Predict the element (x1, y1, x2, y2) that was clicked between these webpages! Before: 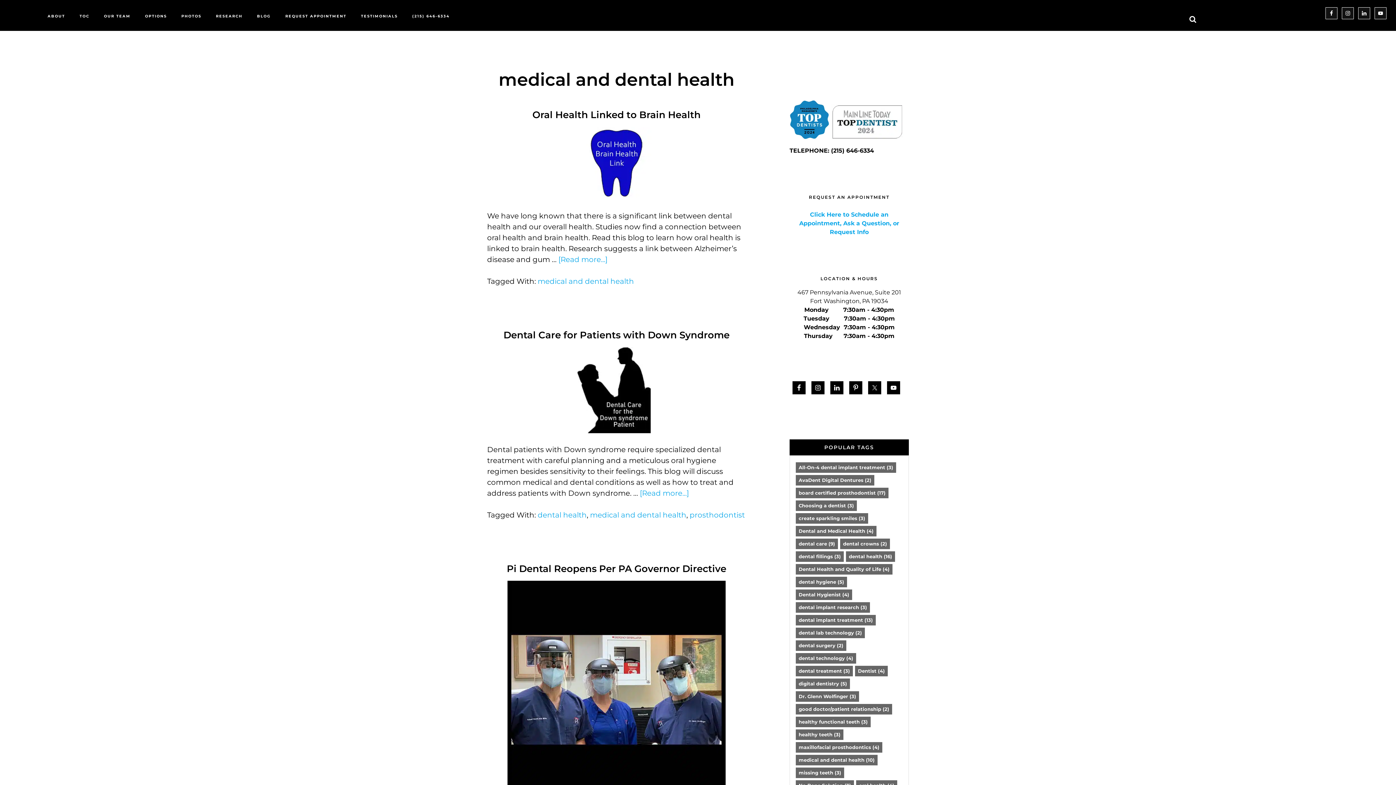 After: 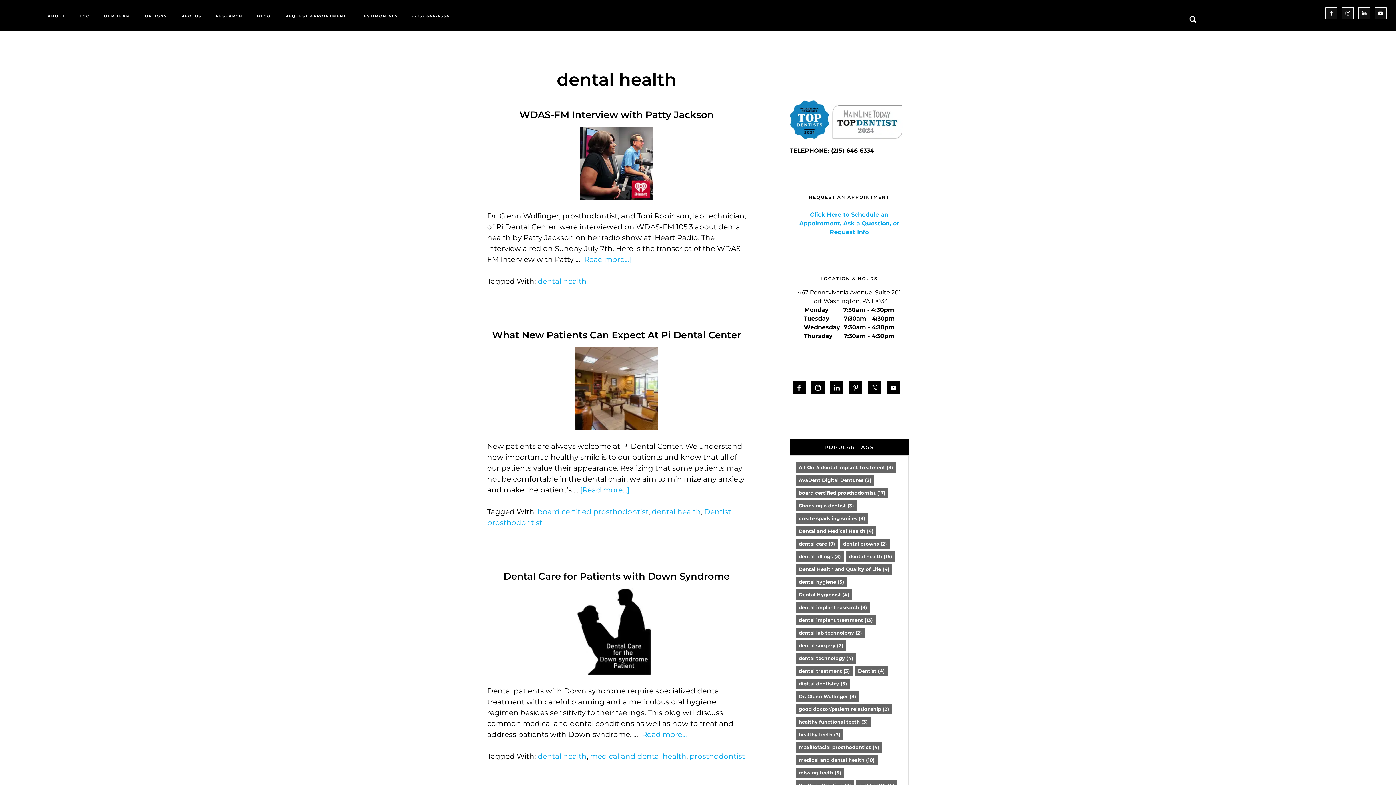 Action: bbox: (846, 551, 895, 562) label: dental health (16 items)